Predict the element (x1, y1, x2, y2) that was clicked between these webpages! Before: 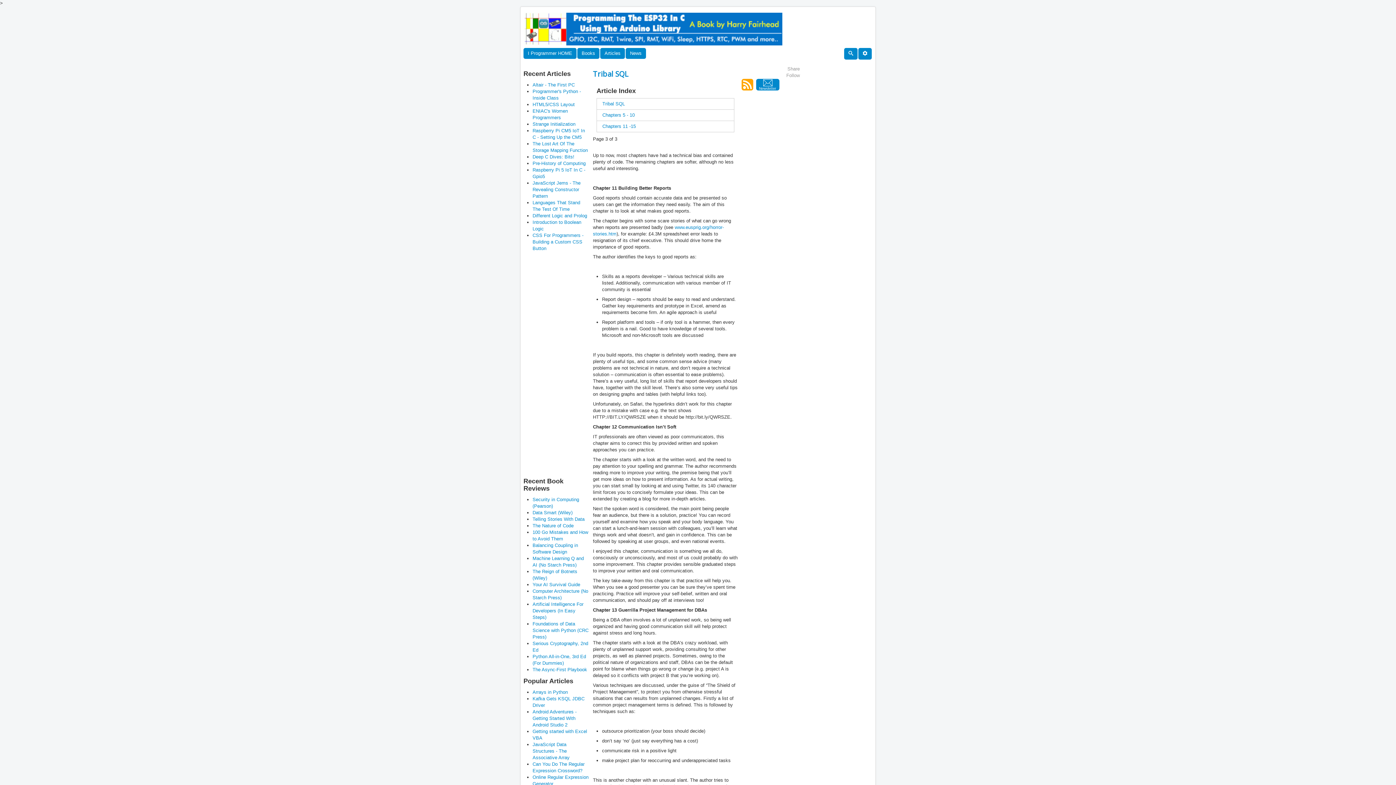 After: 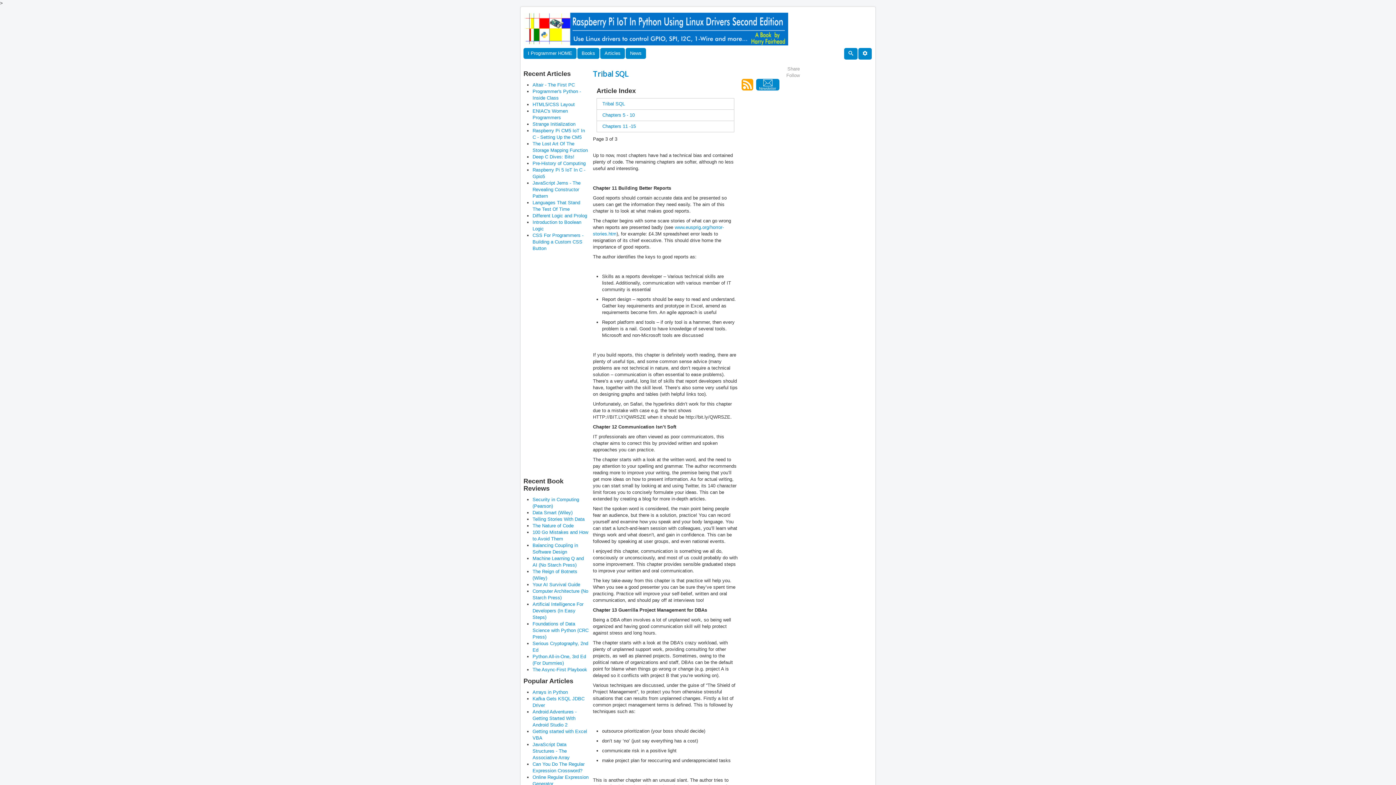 Action: bbox: (600, 121, 637, 130) label: Chapters 11 -15